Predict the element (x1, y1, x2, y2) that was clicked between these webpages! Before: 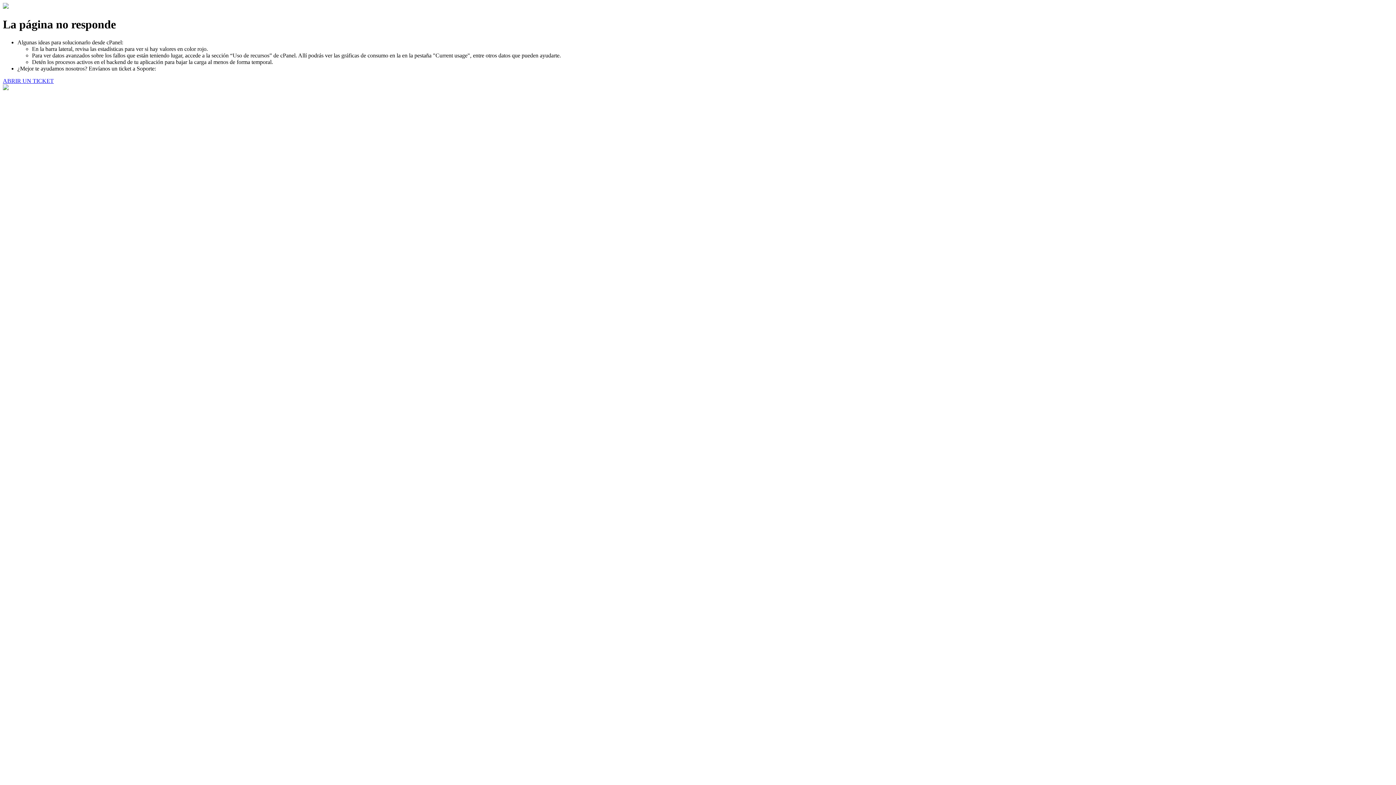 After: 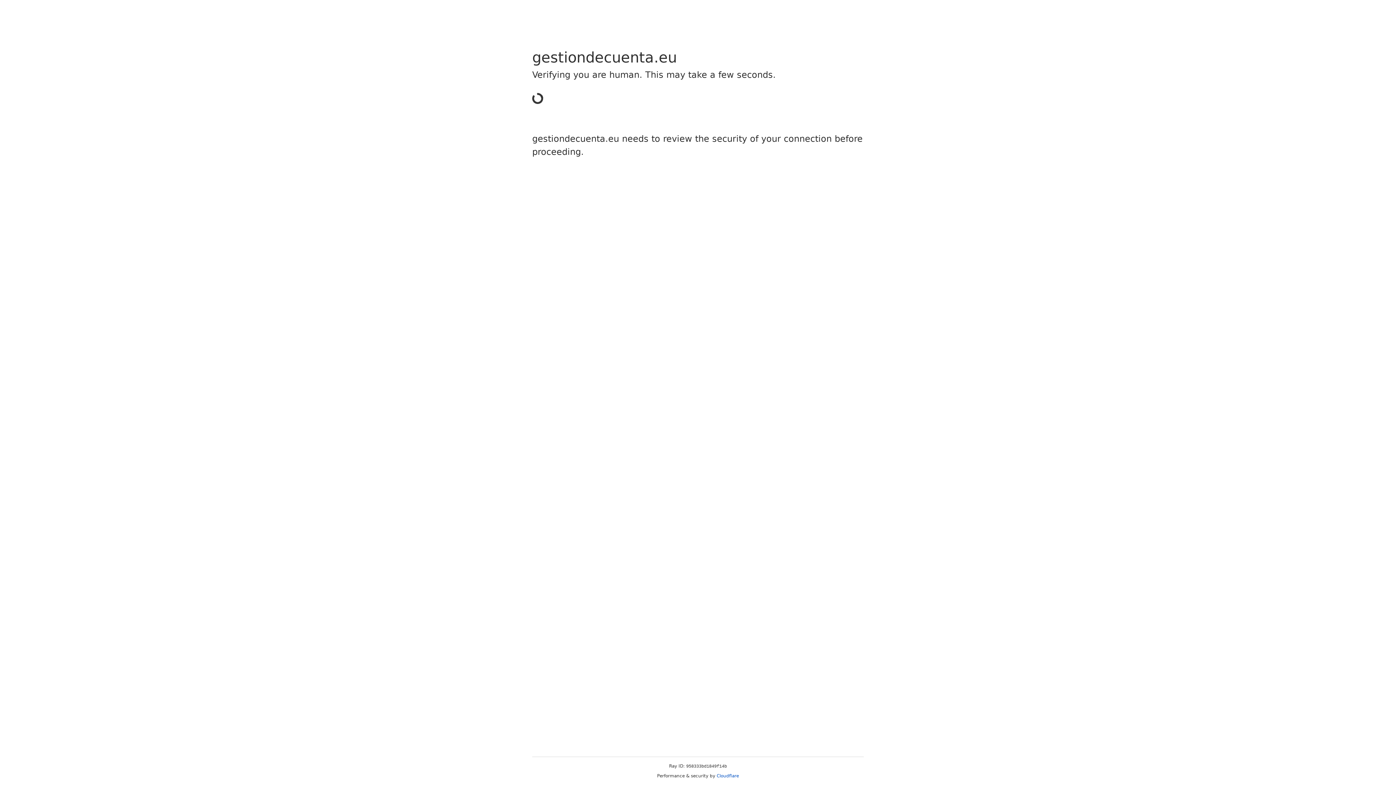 Action: label: ABRIR UN TICKET bbox: (2, 77, 53, 83)